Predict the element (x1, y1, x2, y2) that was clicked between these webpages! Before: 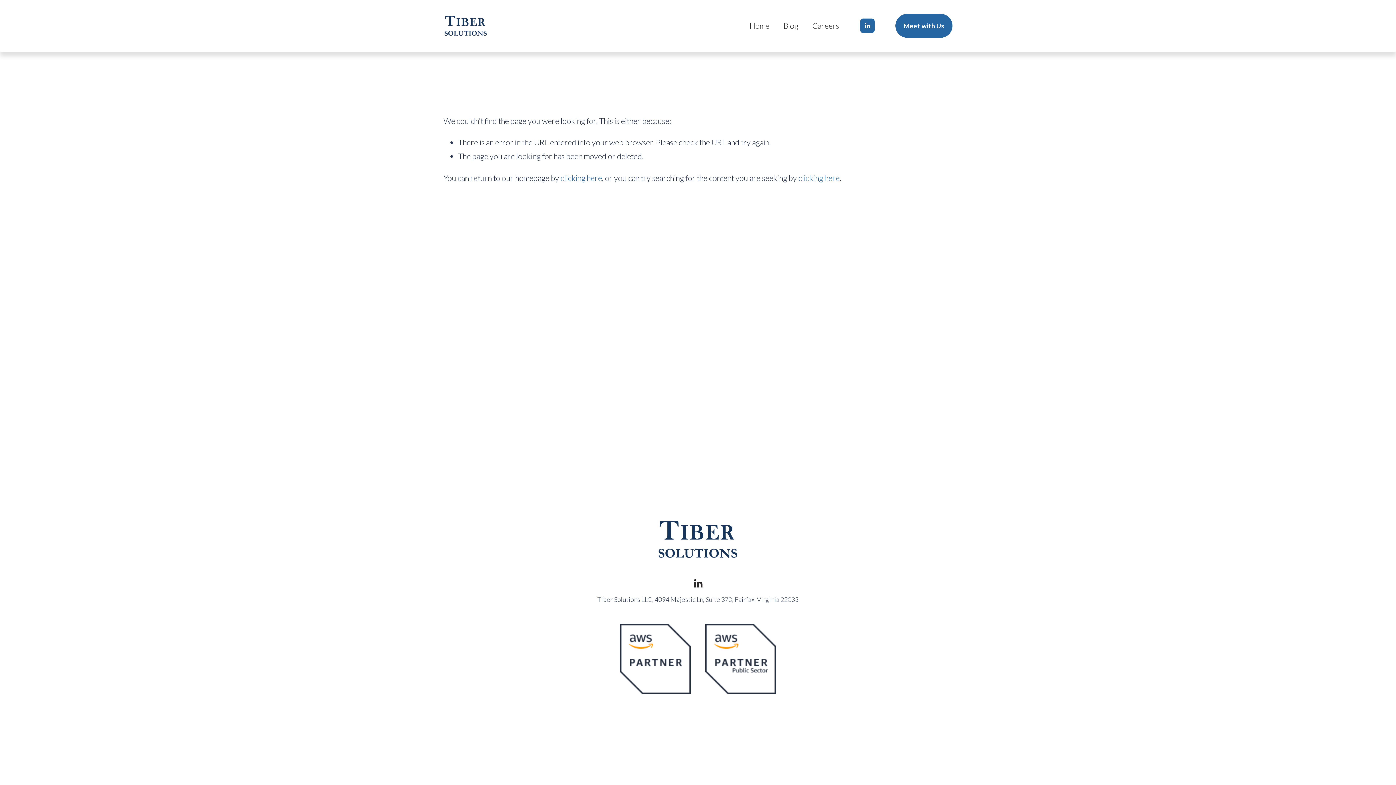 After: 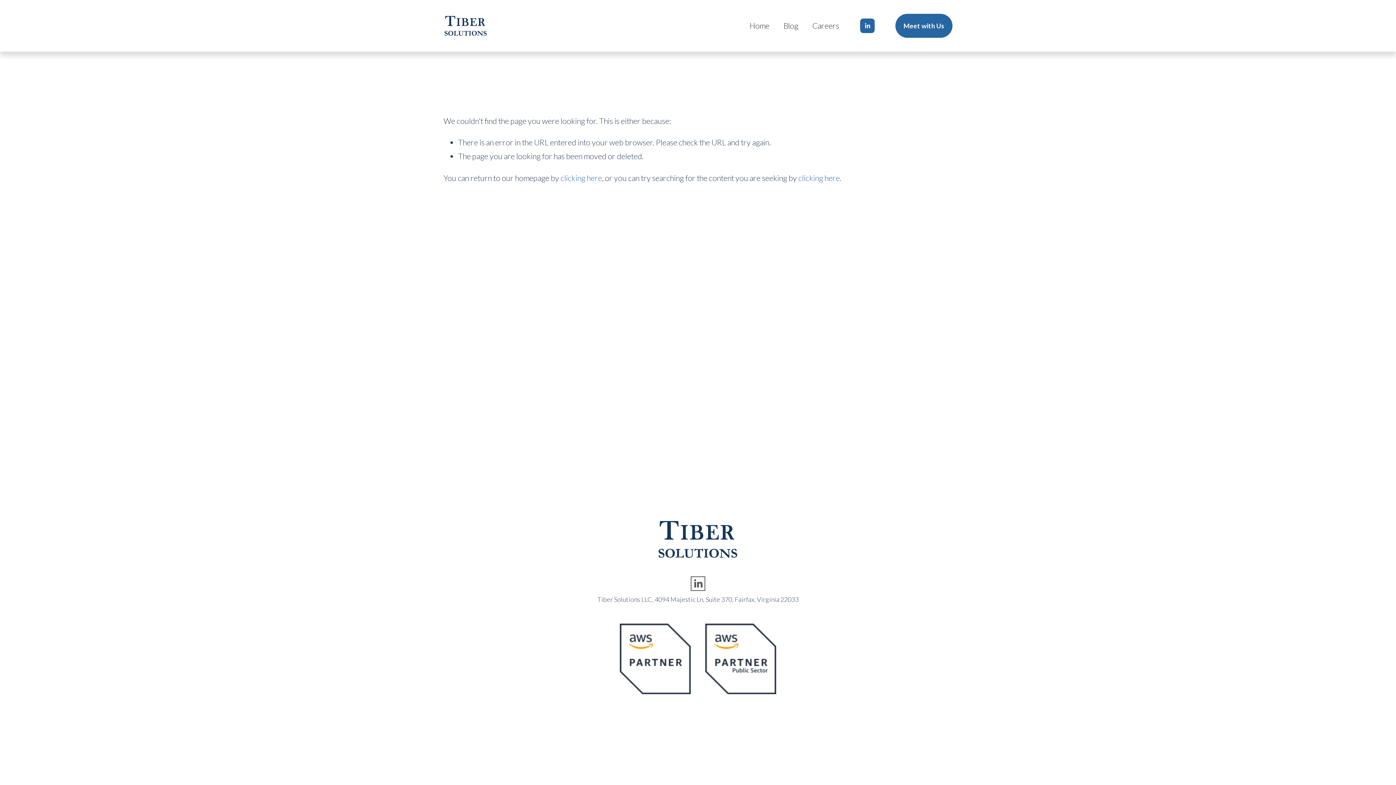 Action: label: LinkedIn bbox: (693, 579, 703, 589)